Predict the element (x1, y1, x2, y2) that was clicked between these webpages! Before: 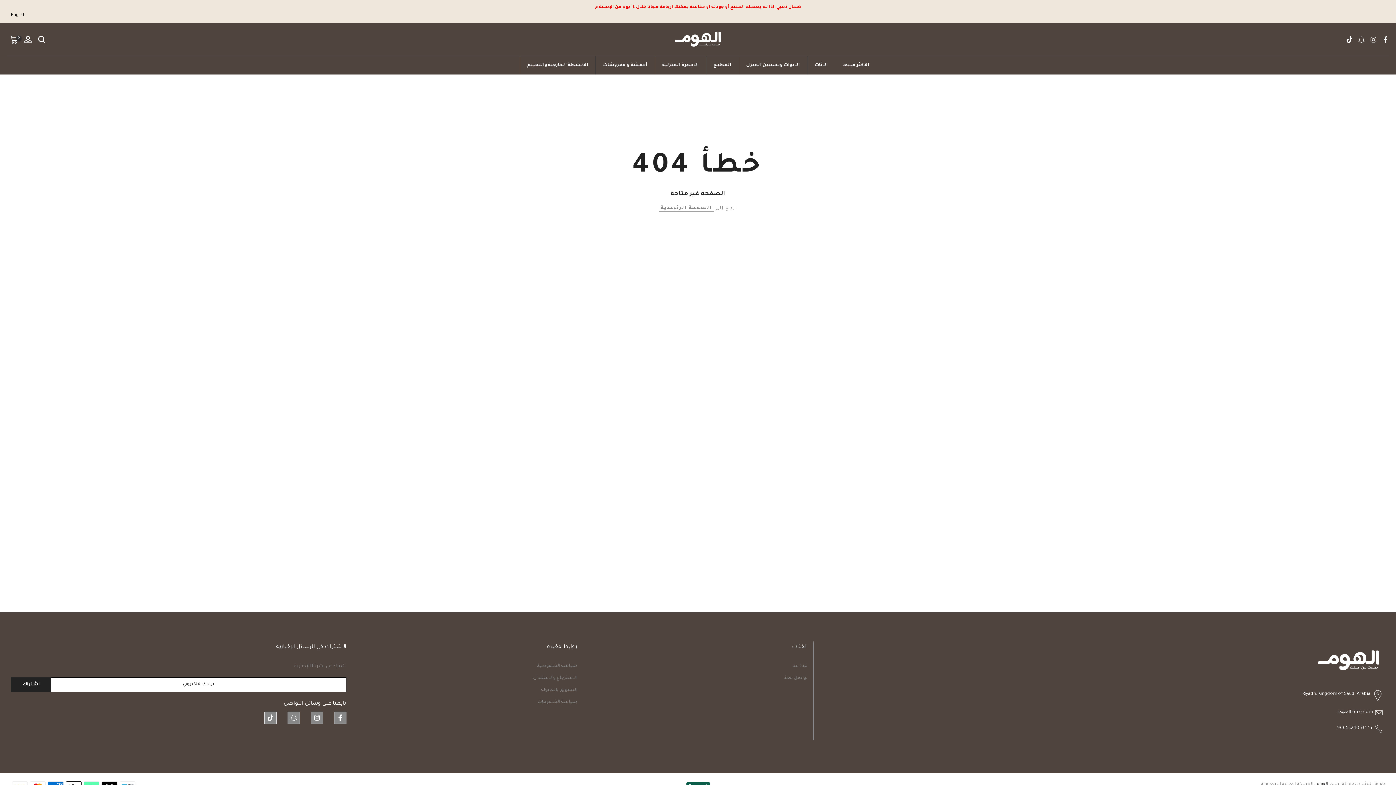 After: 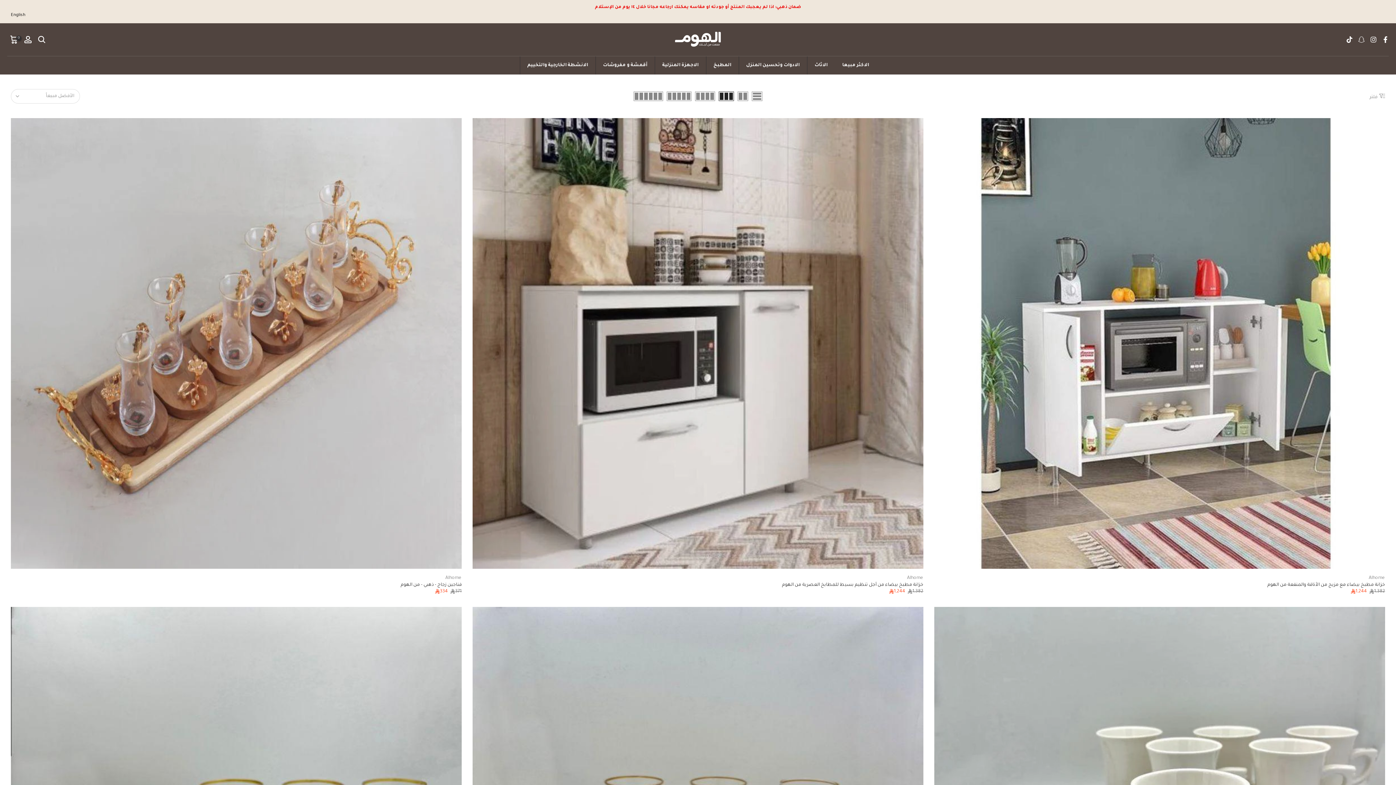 Action: label: المطبخ bbox: (706, 56, 738, 74)